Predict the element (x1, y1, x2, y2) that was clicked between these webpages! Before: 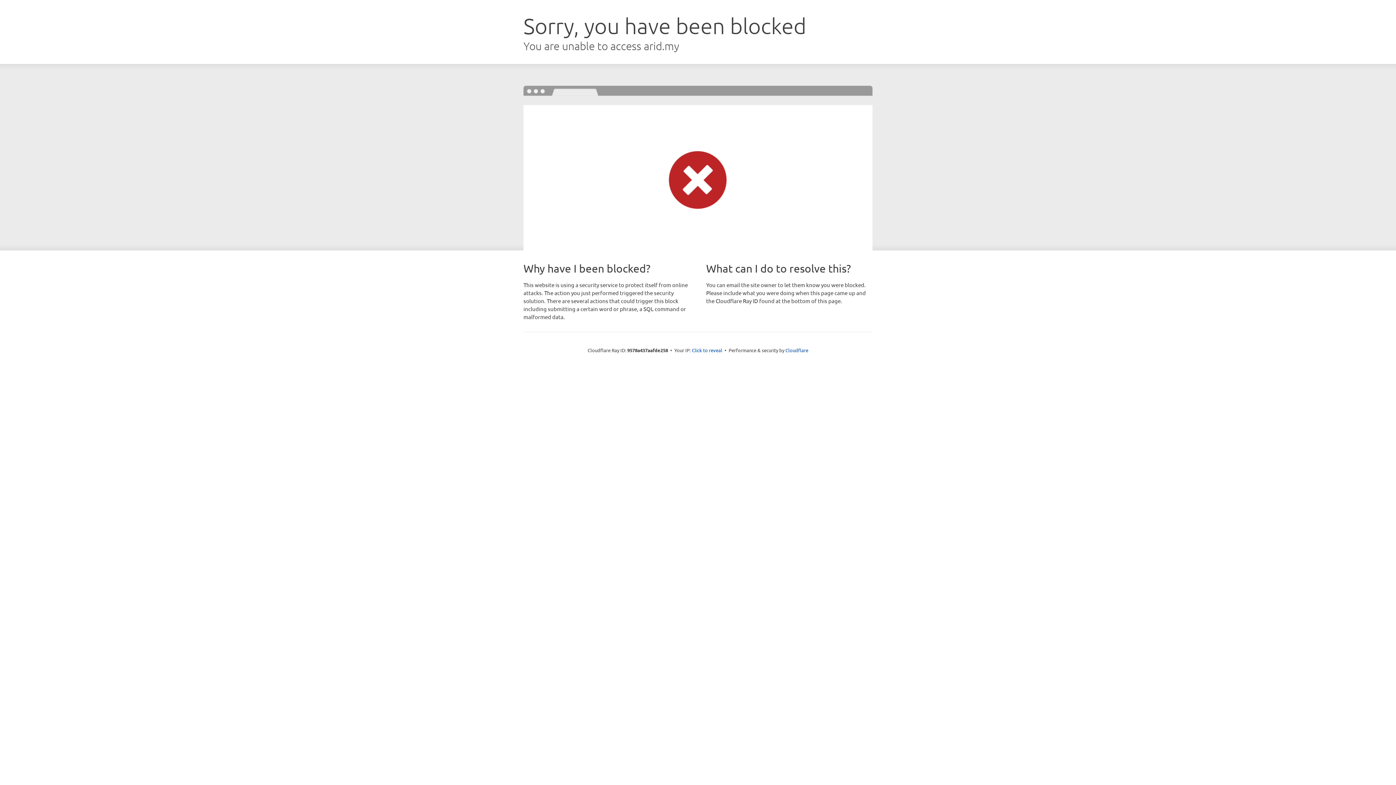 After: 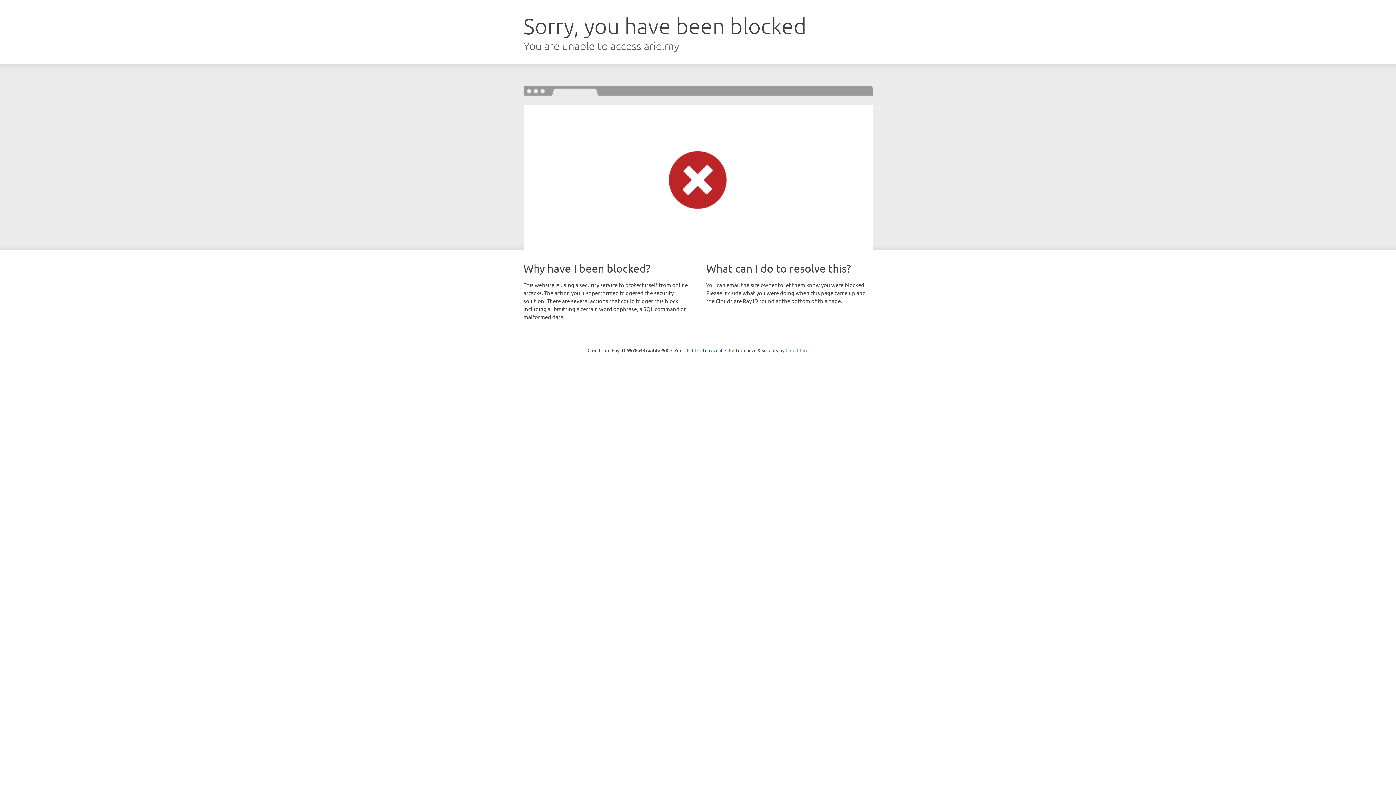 Action: bbox: (785, 347, 808, 353) label: Cloudflare